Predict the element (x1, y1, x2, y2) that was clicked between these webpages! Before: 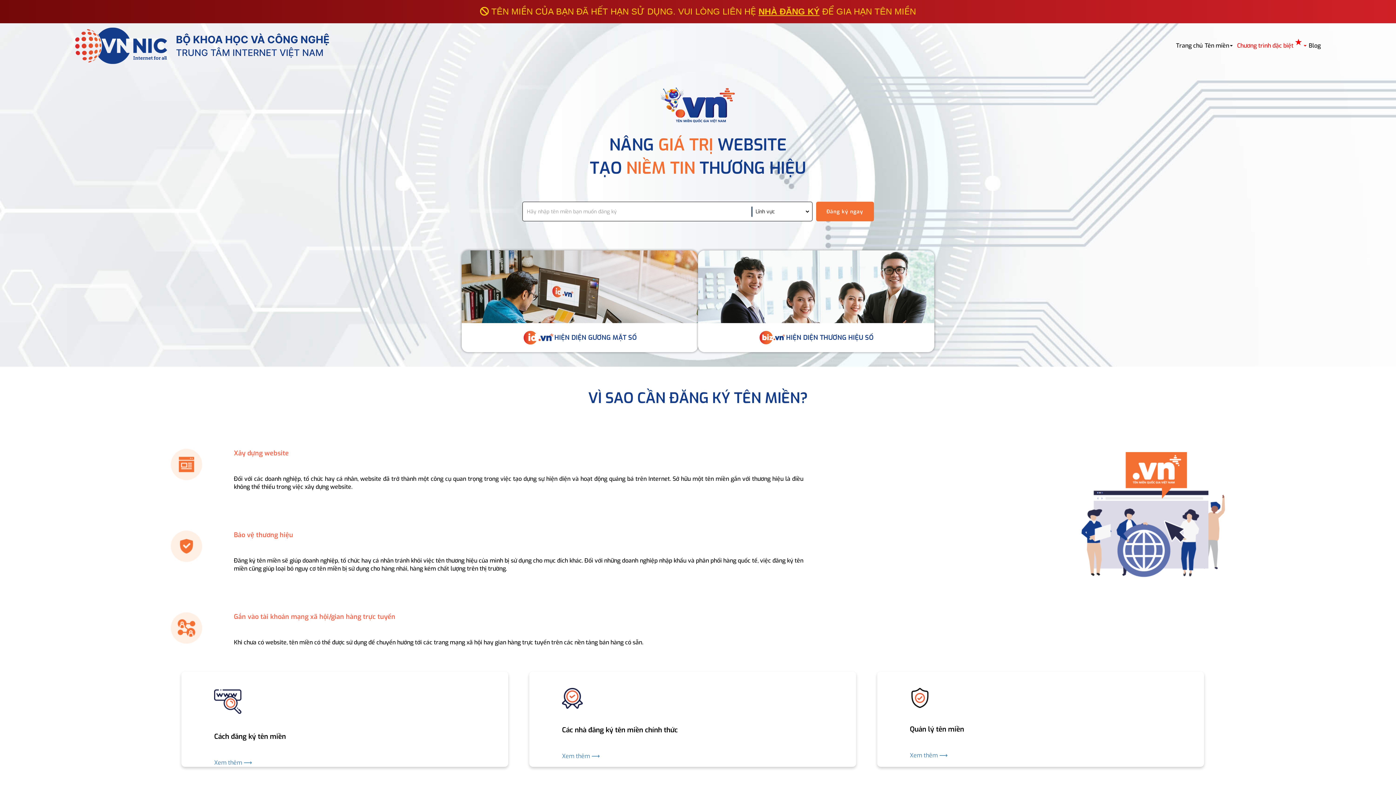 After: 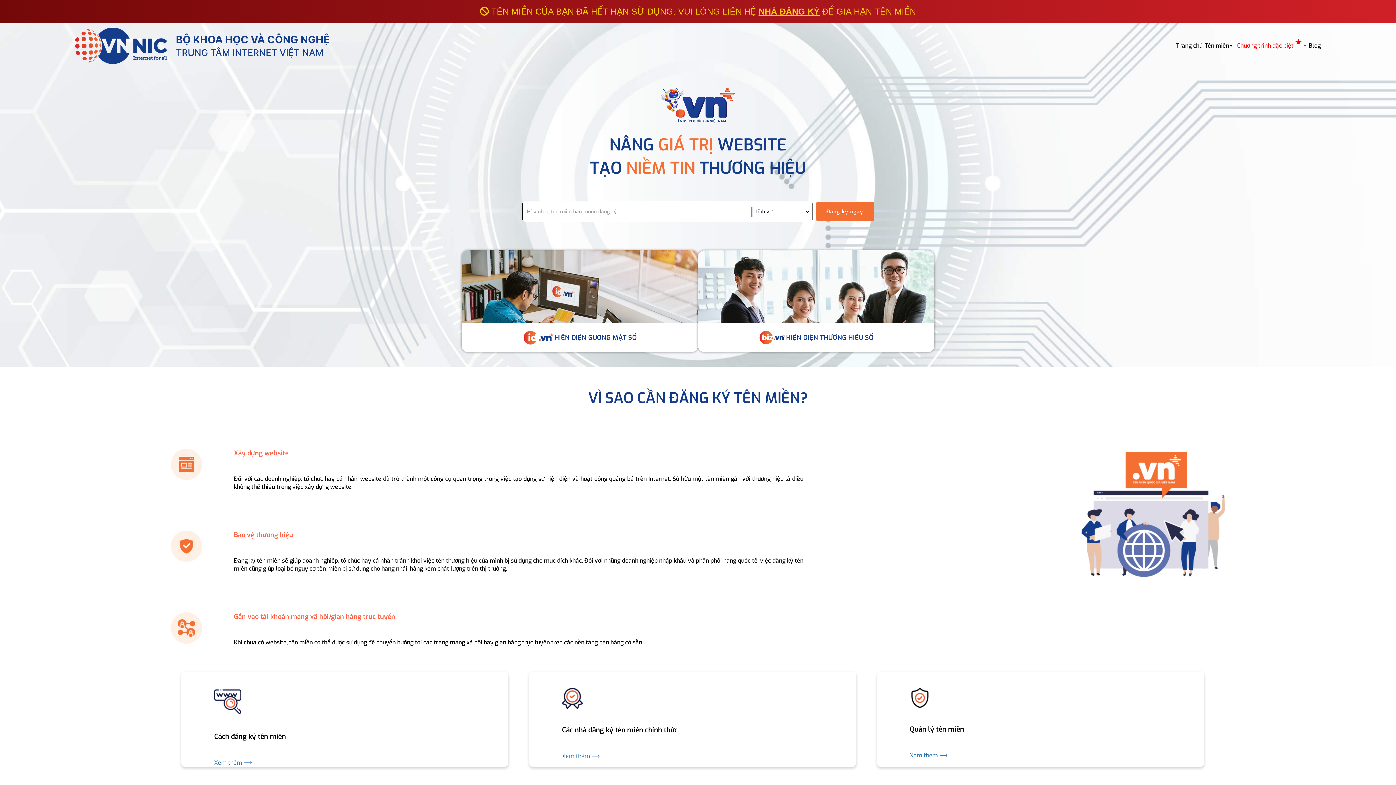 Action: label: NHÀ ĐĂNG KÝ bbox: (758, 6, 819, 16)